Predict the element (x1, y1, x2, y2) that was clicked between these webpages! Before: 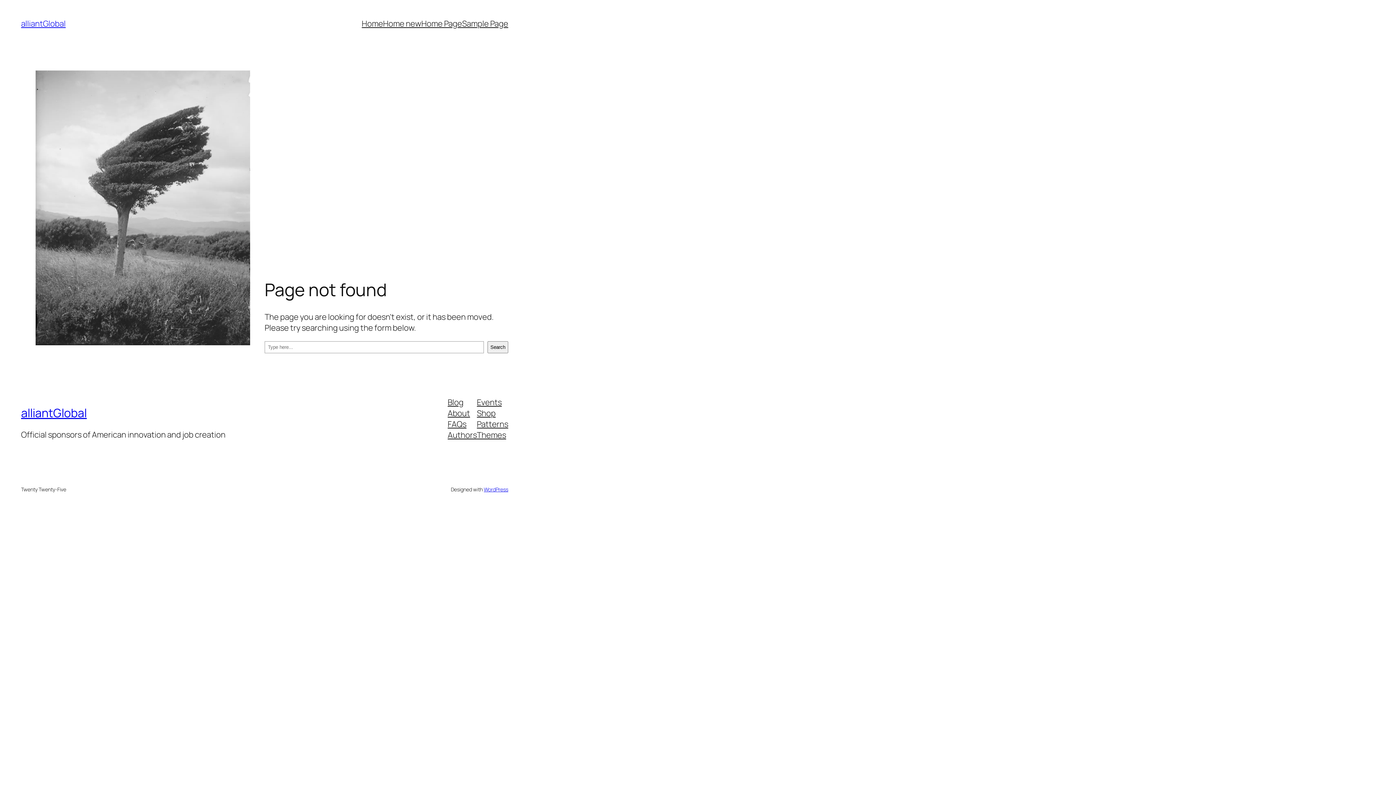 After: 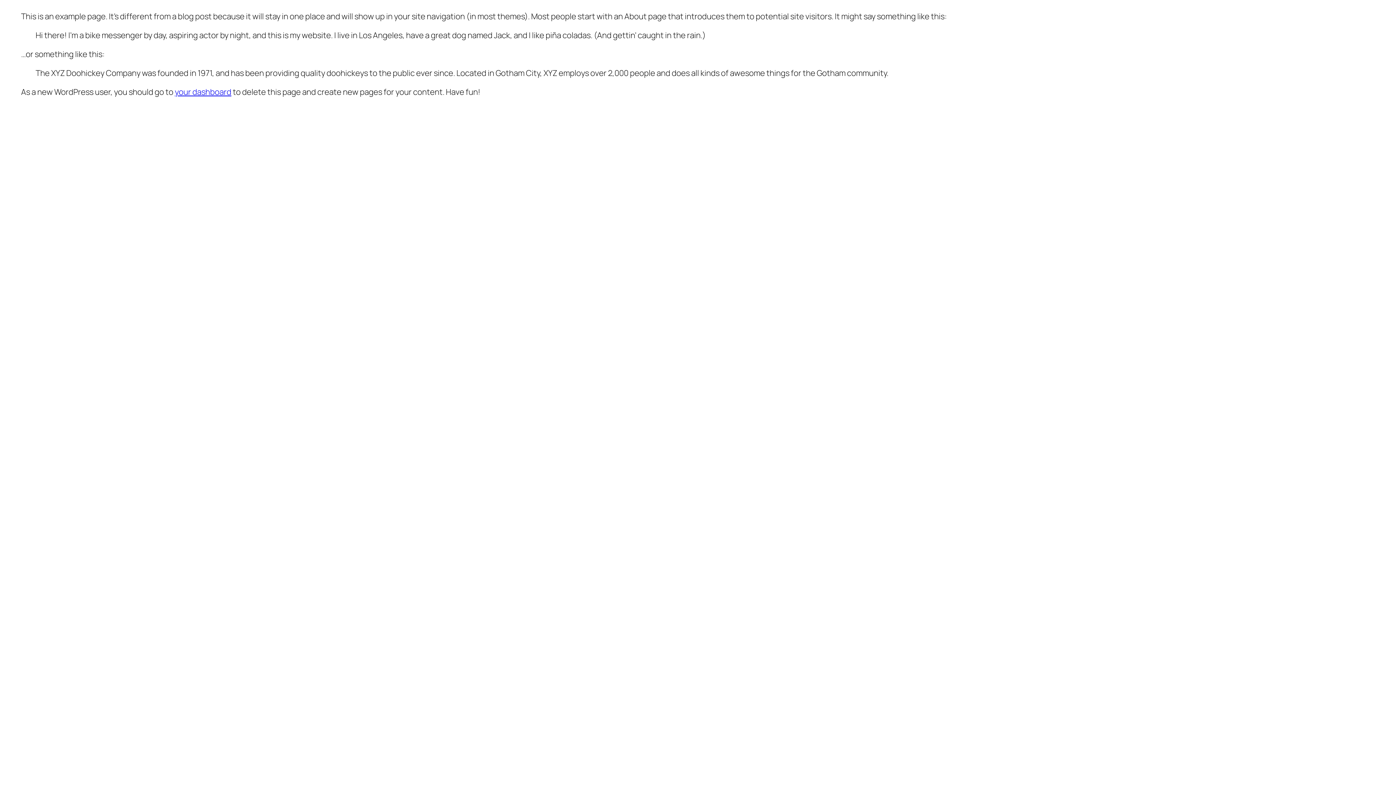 Action: label: Sample Page bbox: (462, 18, 508, 29)